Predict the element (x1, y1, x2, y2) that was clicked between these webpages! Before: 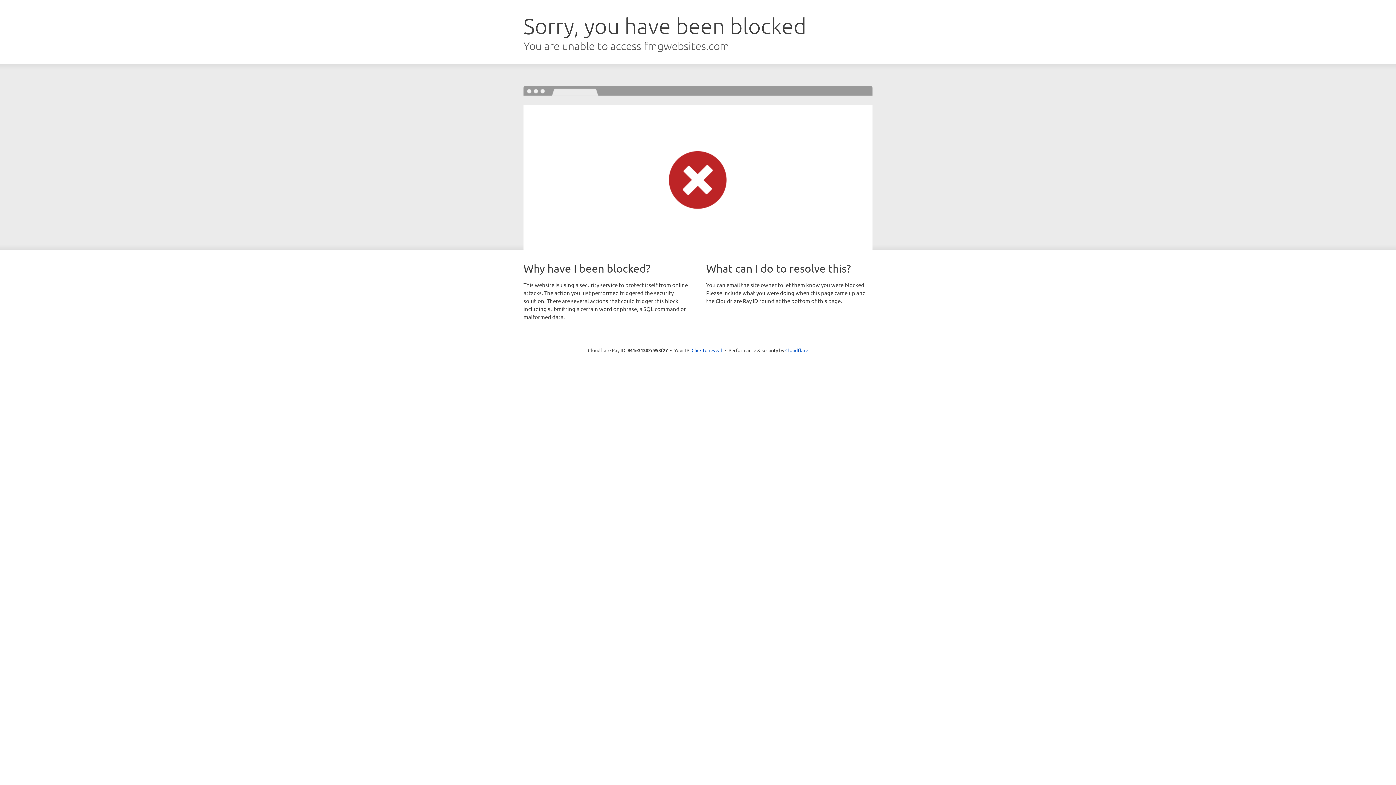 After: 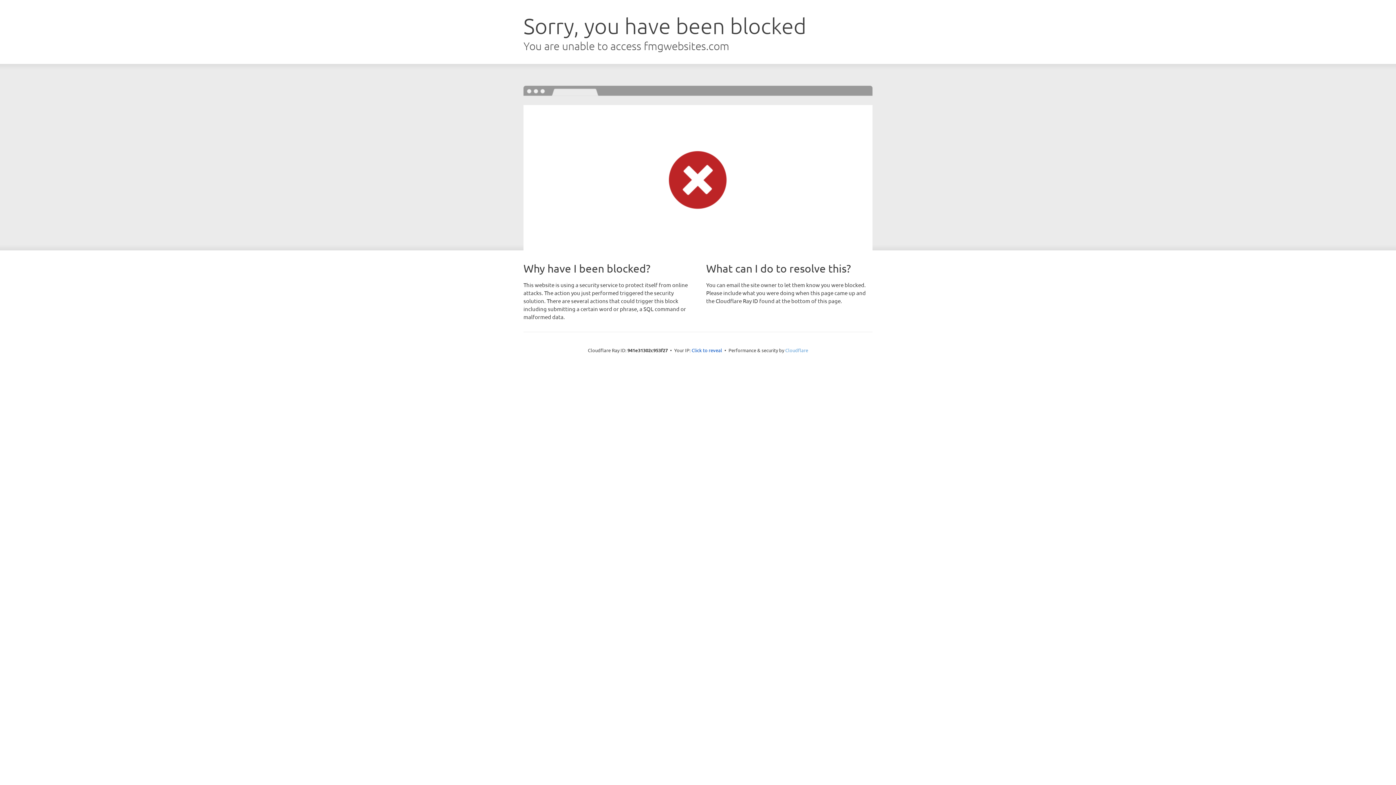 Action: bbox: (785, 347, 808, 353) label: Cloudflare